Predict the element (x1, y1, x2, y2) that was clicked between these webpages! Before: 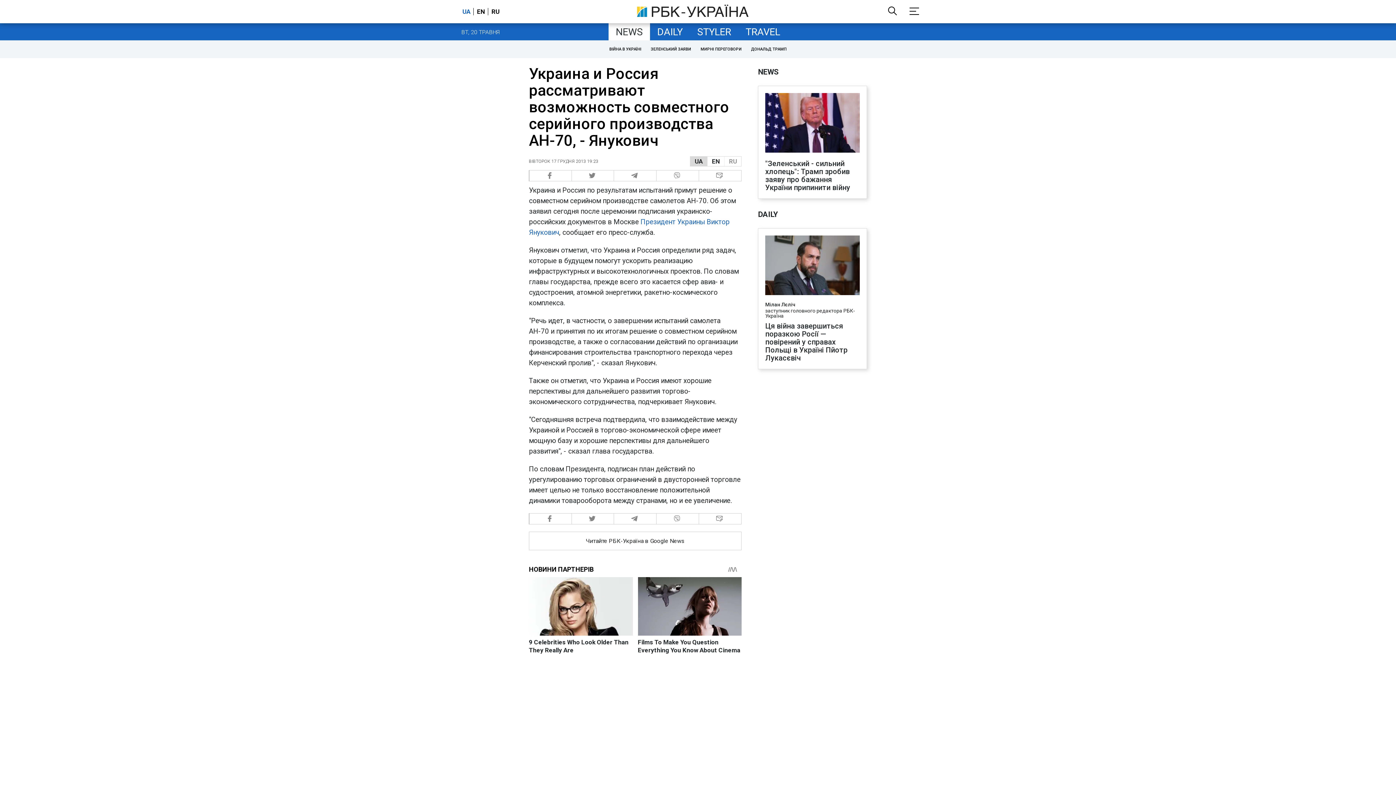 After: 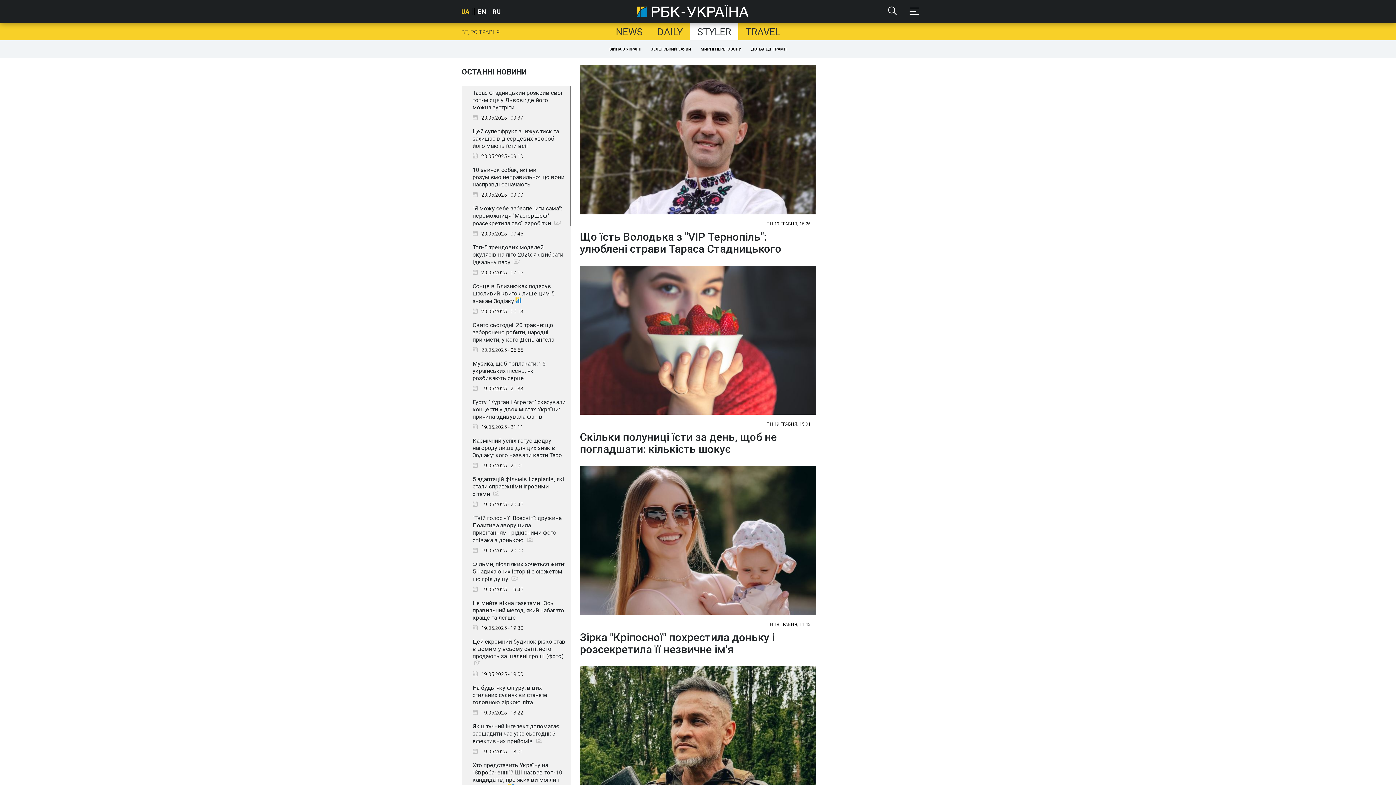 Action: label: STYLER bbox: (690, 23, 738, 40)